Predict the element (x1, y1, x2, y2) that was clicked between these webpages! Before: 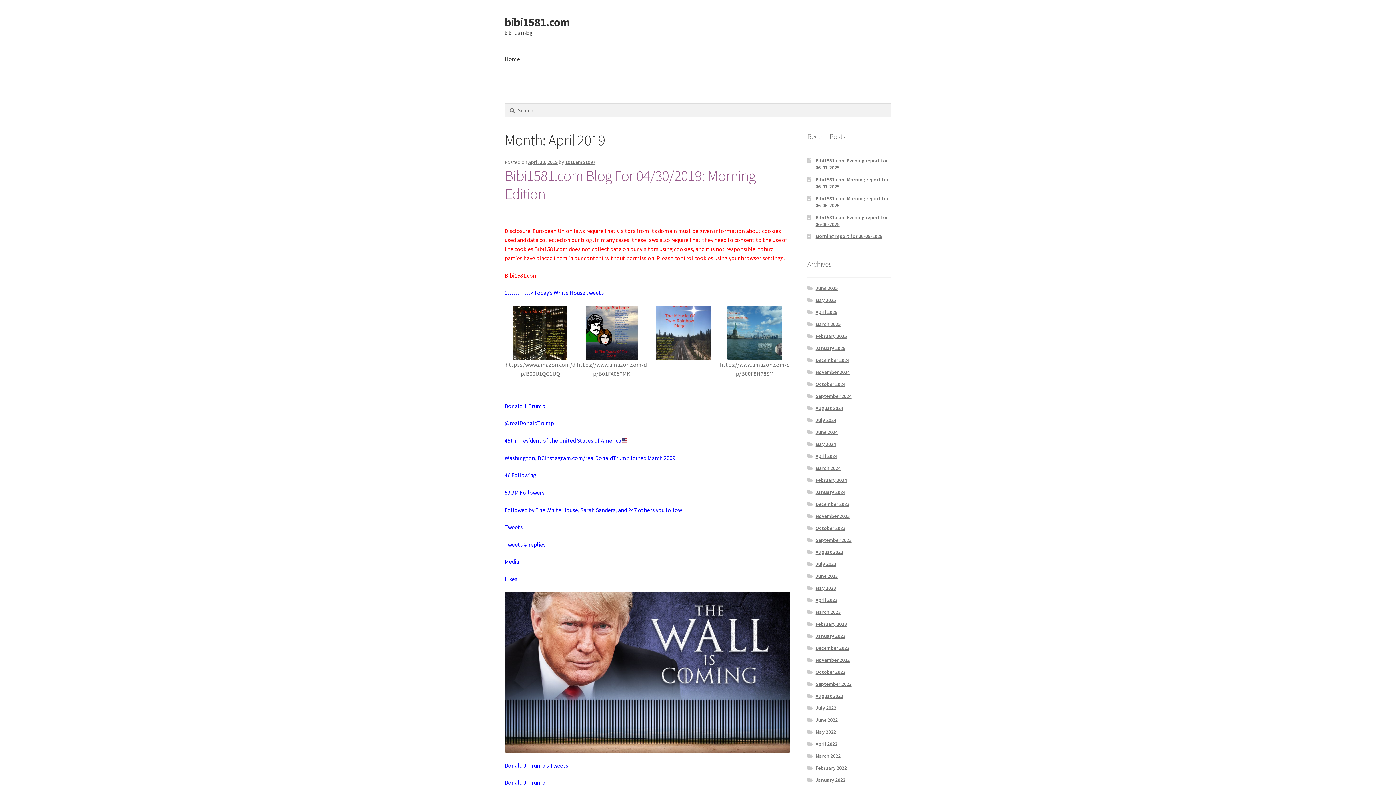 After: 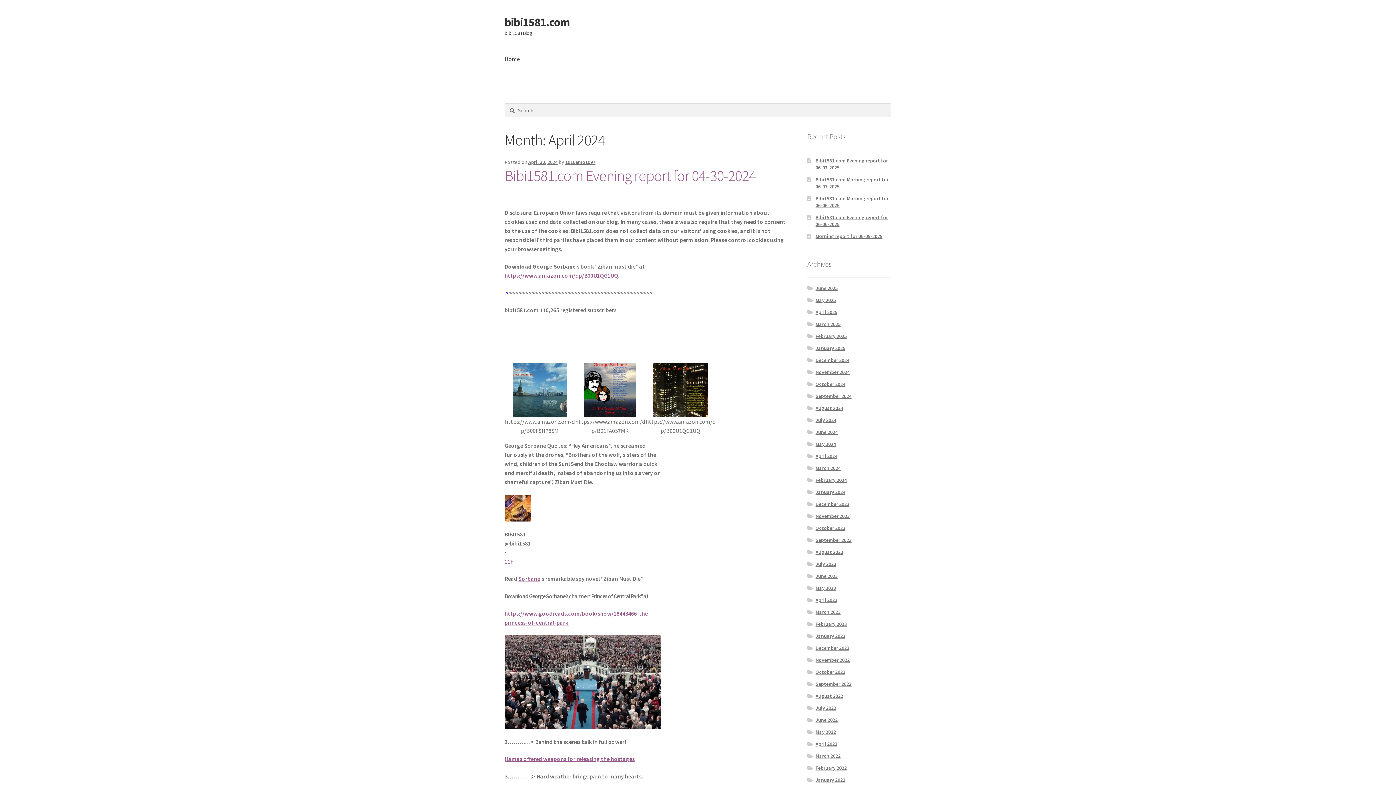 Action: label: April 2024 bbox: (815, 453, 837, 459)